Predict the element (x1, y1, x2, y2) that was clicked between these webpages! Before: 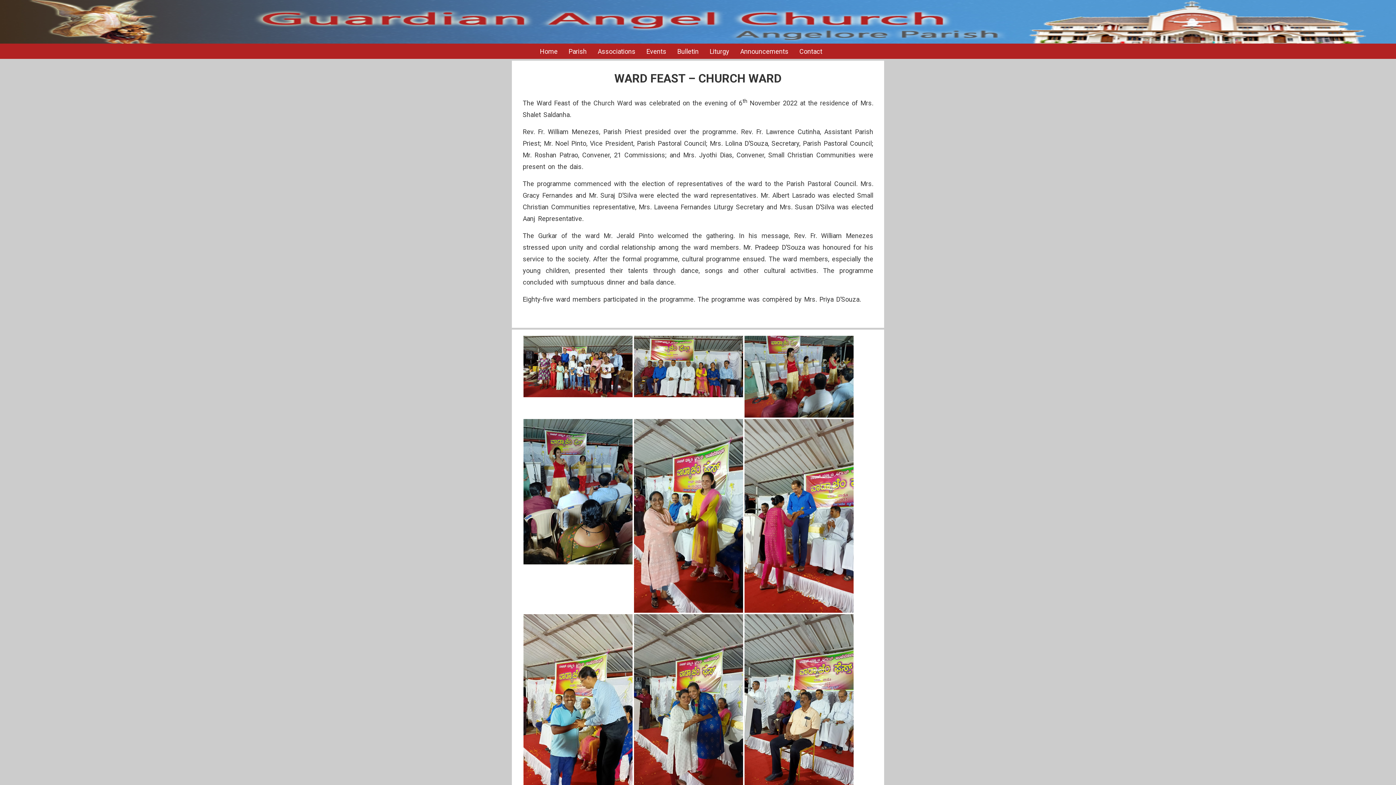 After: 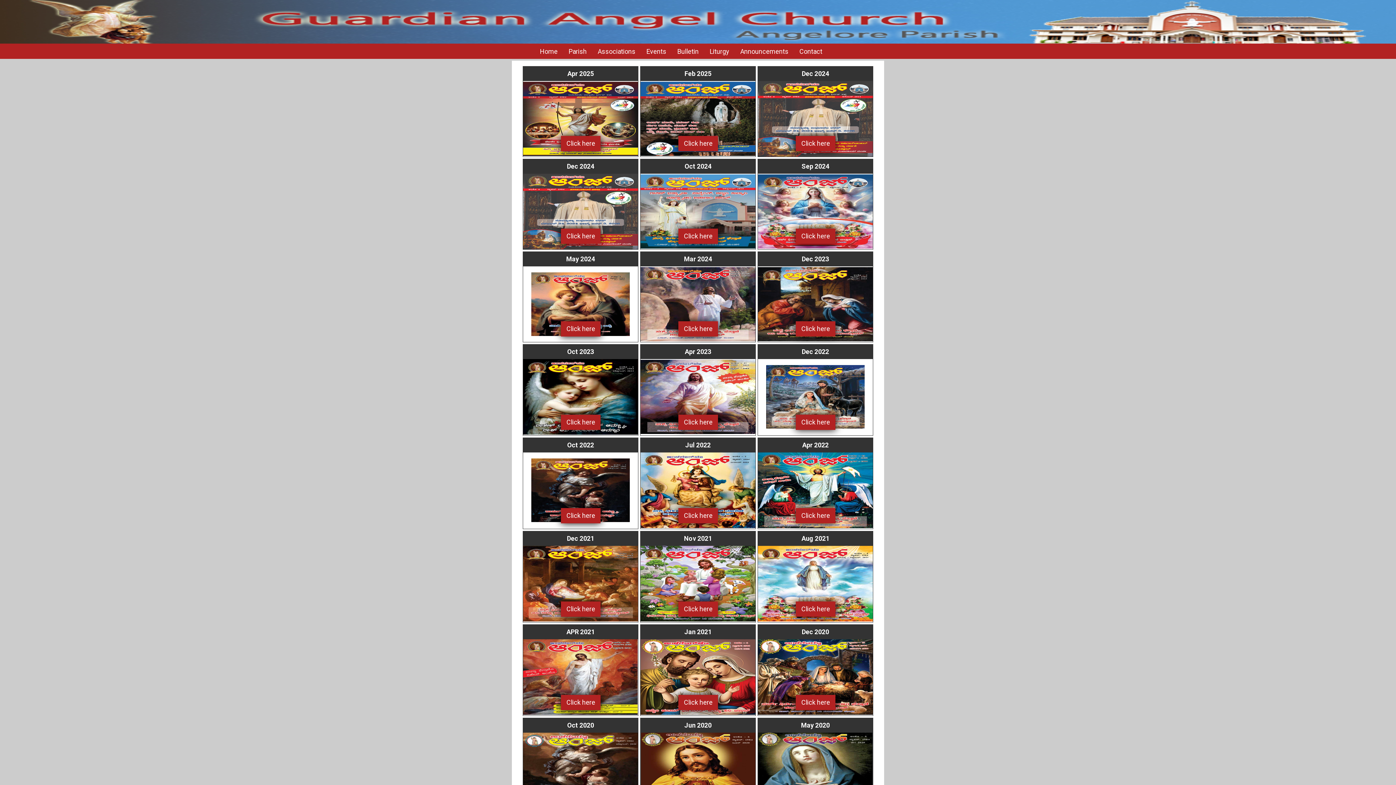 Action: label: Bulletin bbox: (677, 44, 698, 58)